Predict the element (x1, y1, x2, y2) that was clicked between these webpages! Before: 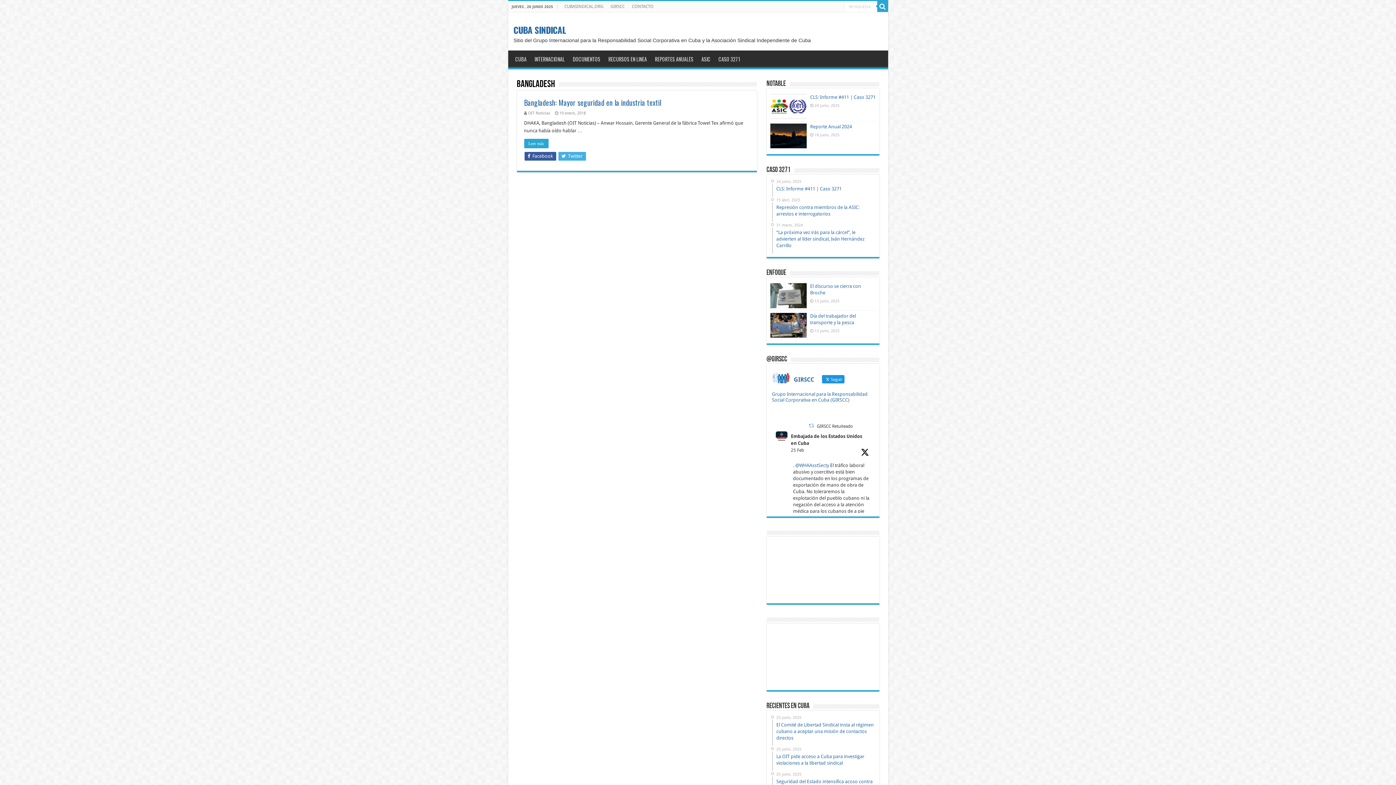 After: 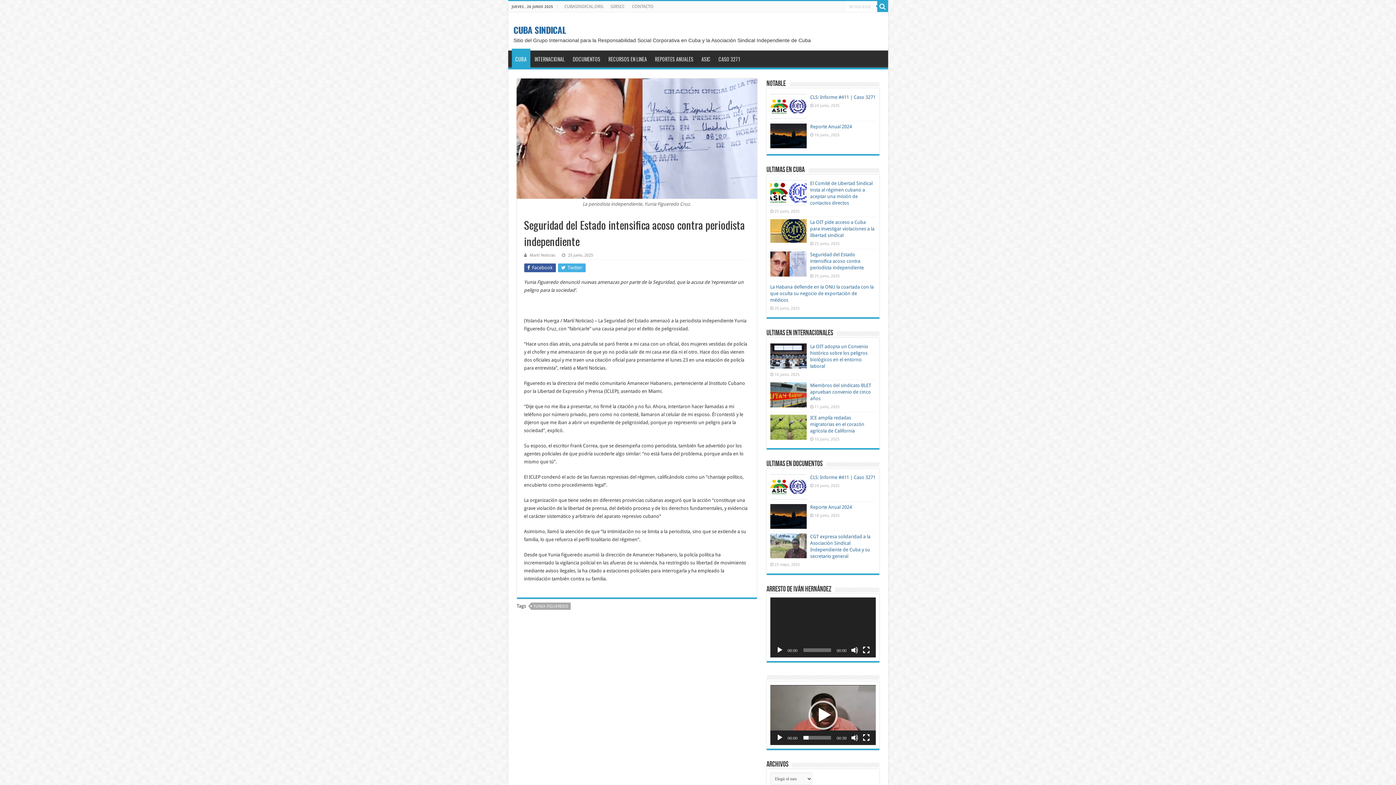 Action: label: 25 junio, 2025
Seguridad del Estado intensifica acoso contra periodista independiente bbox: (772, 771, 875, 796)